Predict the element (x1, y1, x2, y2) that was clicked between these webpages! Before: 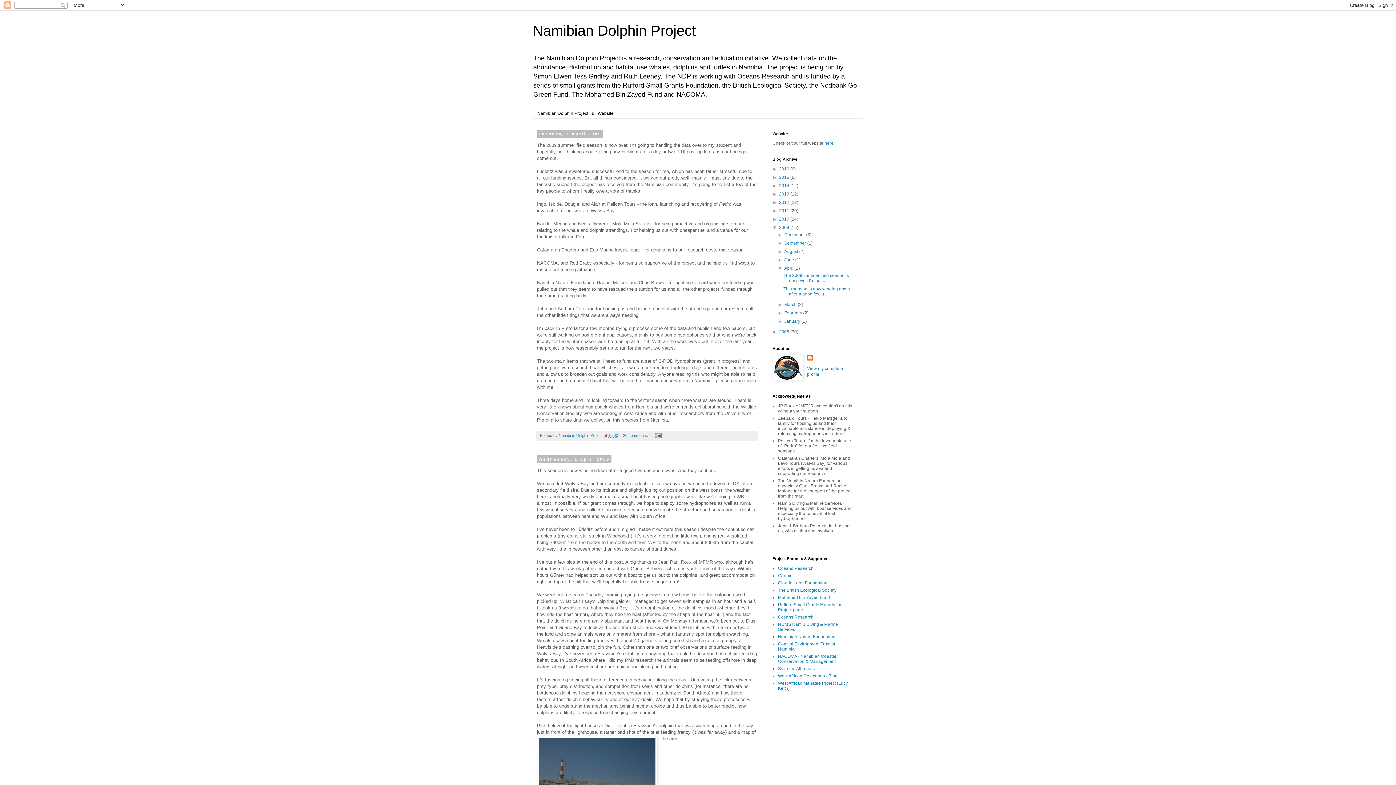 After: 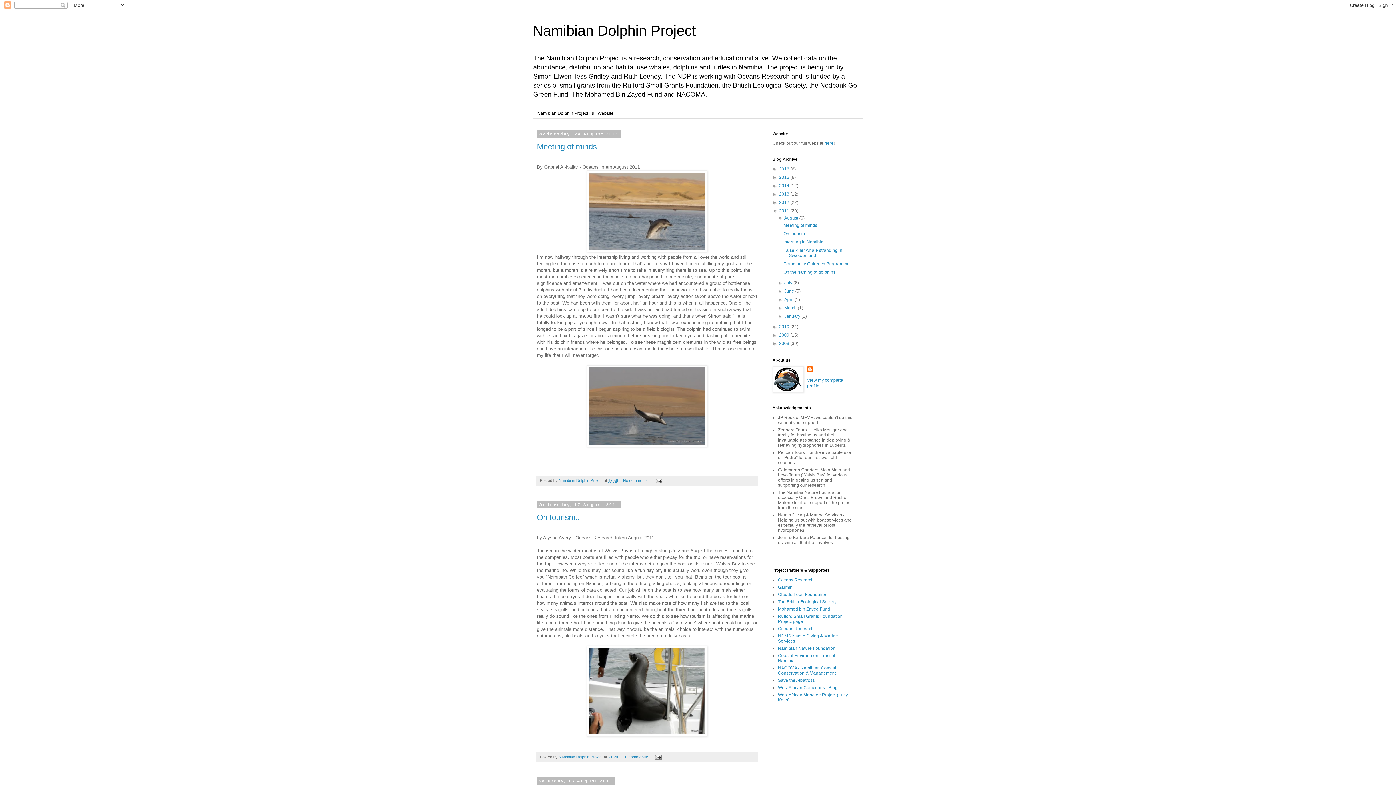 Action: bbox: (779, 208, 790, 213) label: 2011 